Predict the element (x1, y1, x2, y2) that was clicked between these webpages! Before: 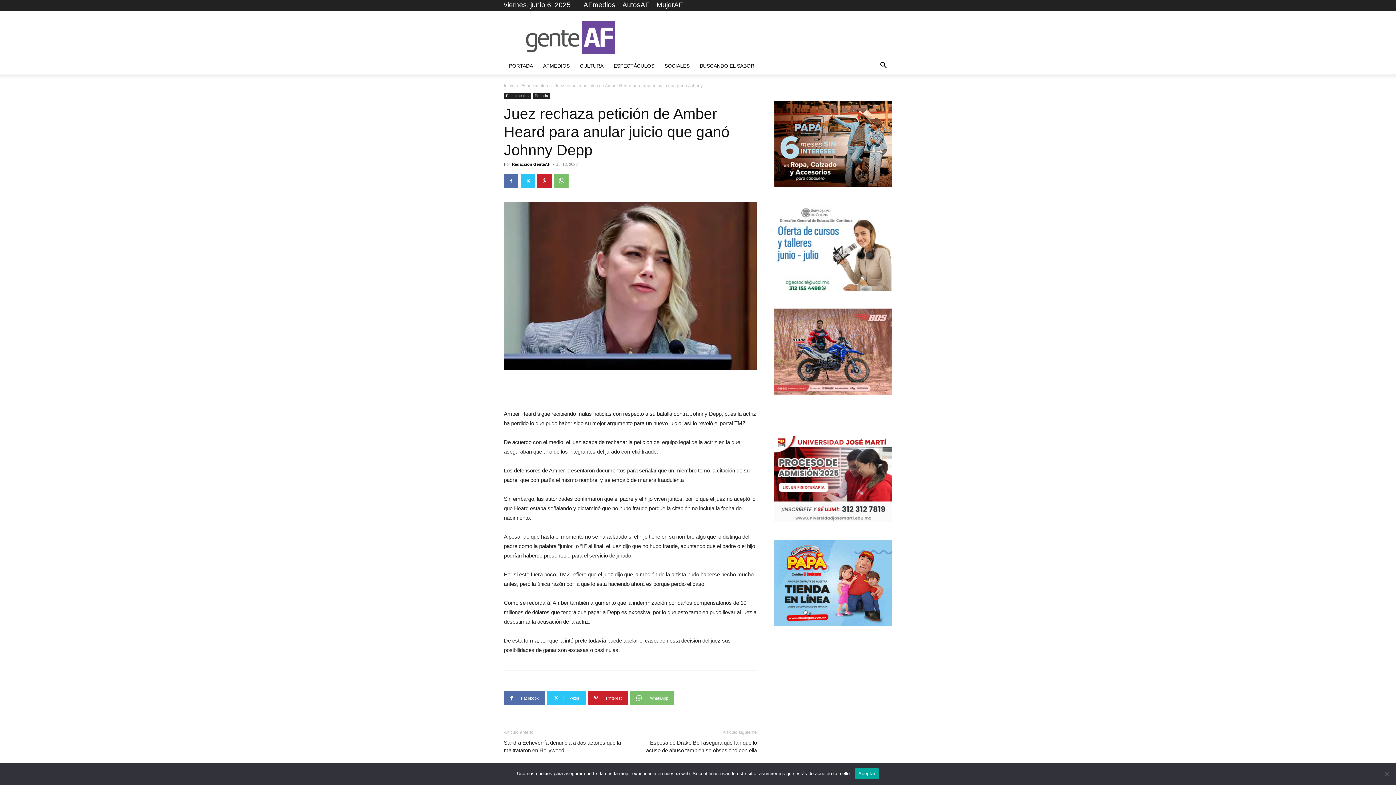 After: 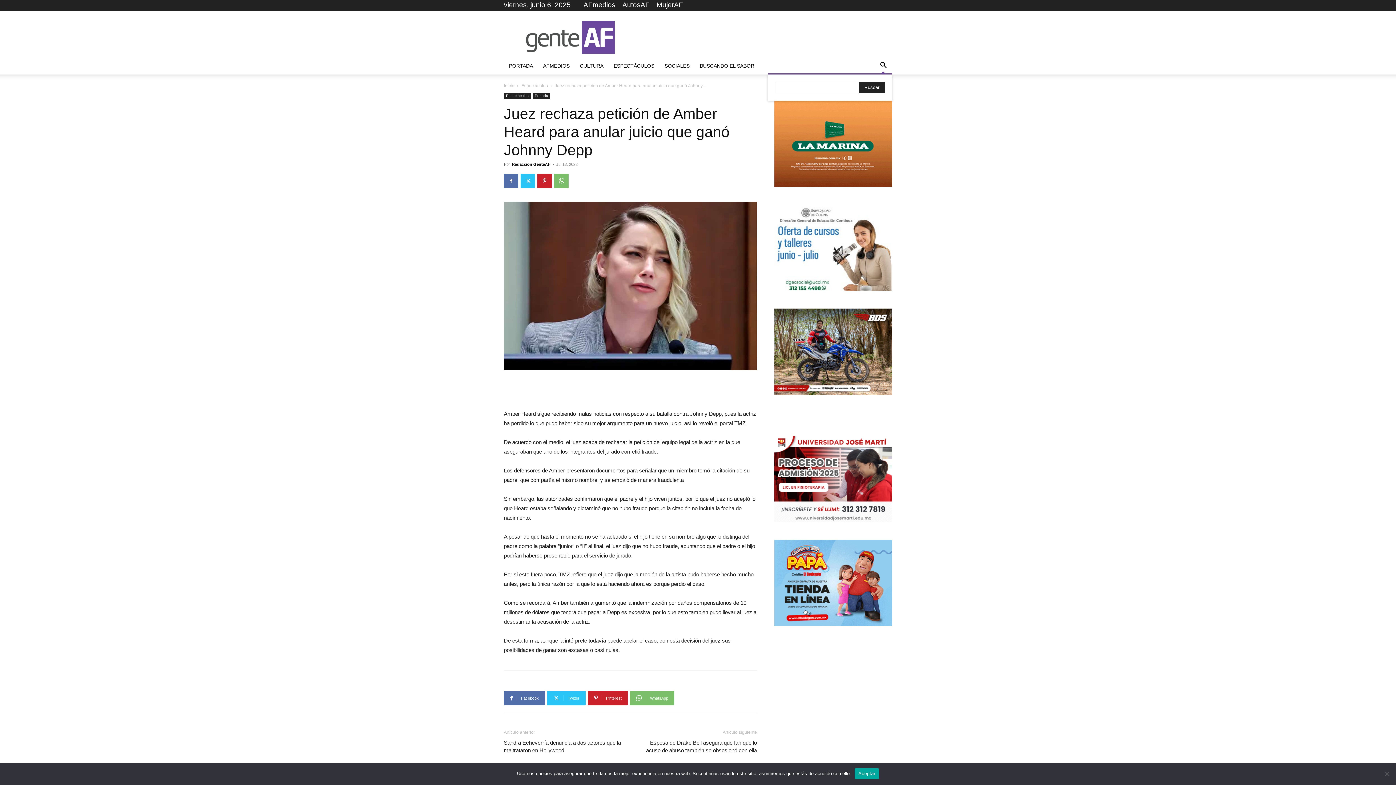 Action: label: Search bbox: (874, 63, 892, 69)